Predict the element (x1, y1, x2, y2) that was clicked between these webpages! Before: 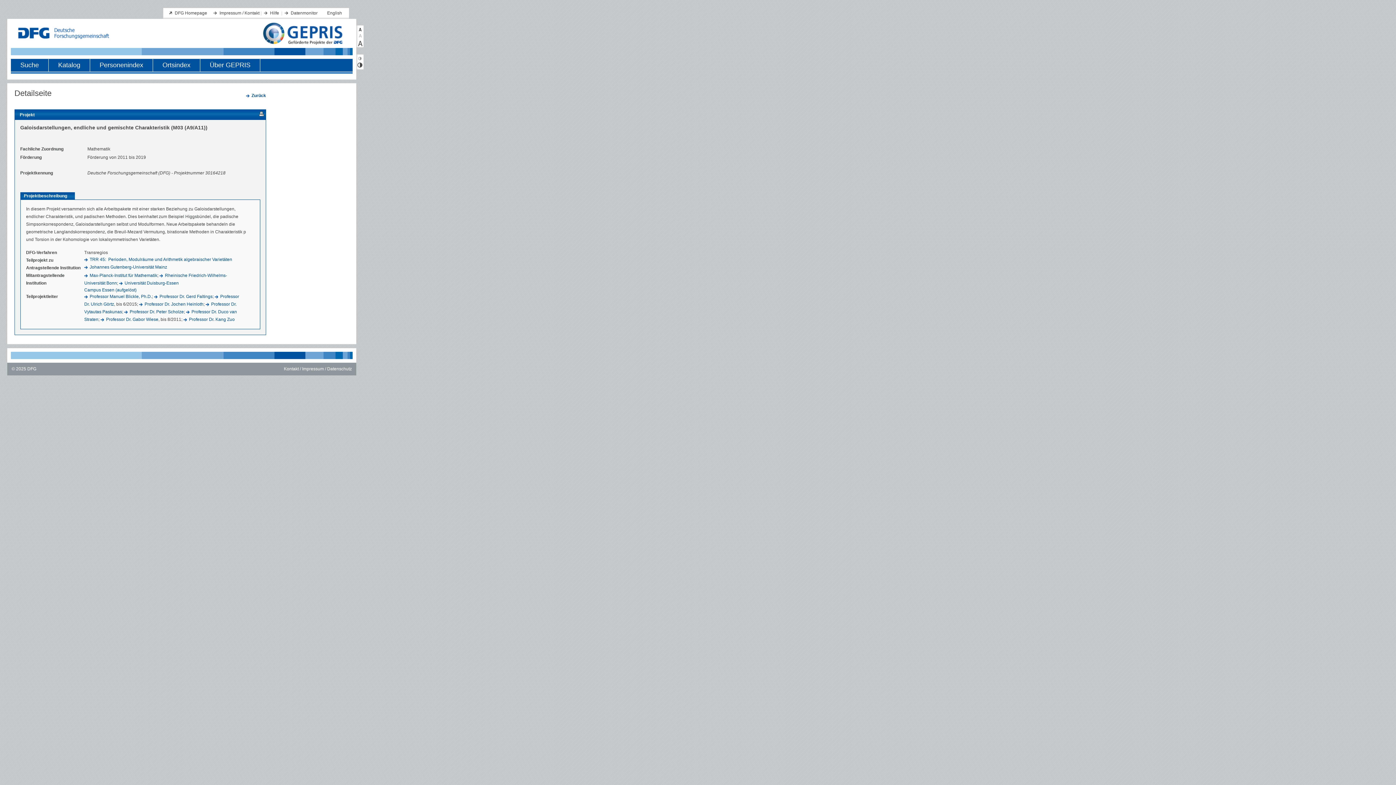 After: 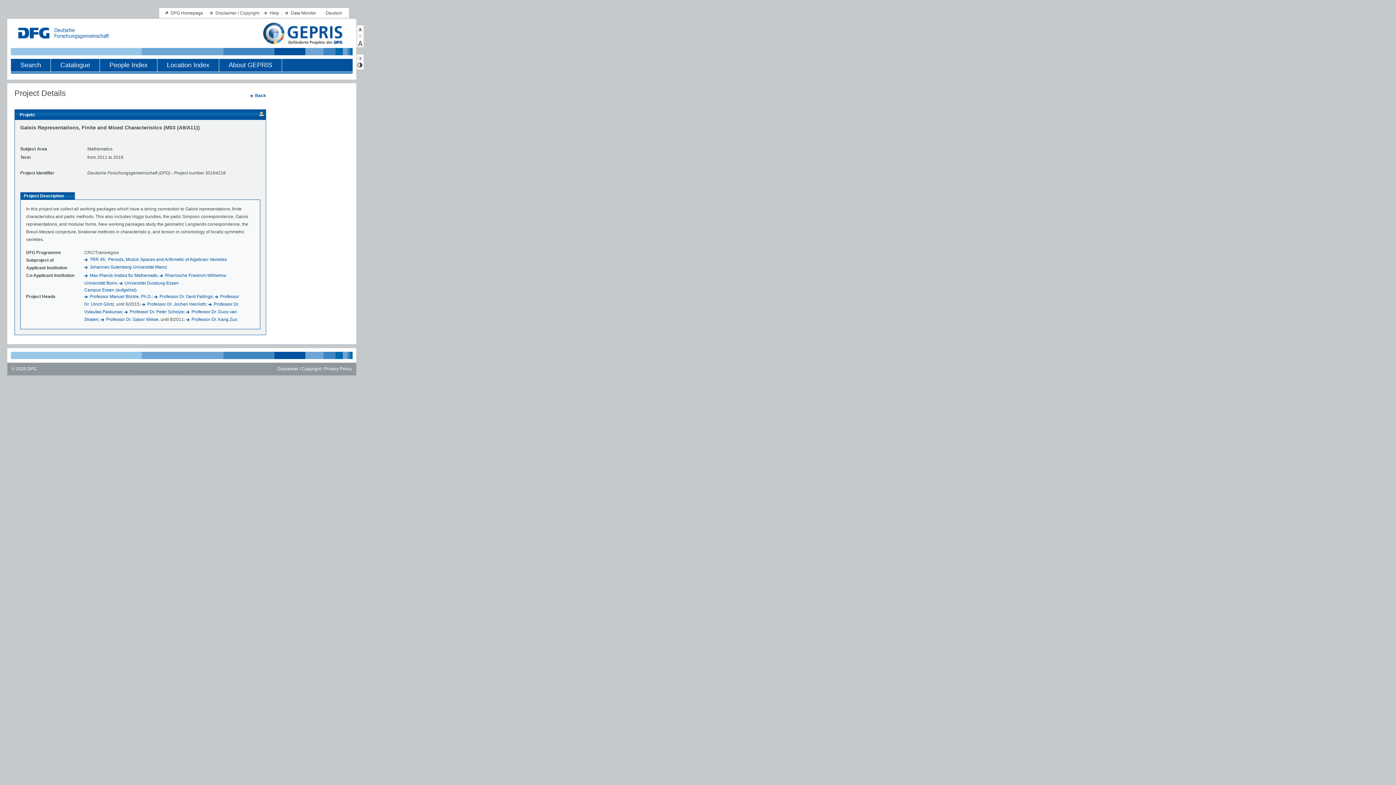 Action: bbox: (327, 10, 342, 15) label: English